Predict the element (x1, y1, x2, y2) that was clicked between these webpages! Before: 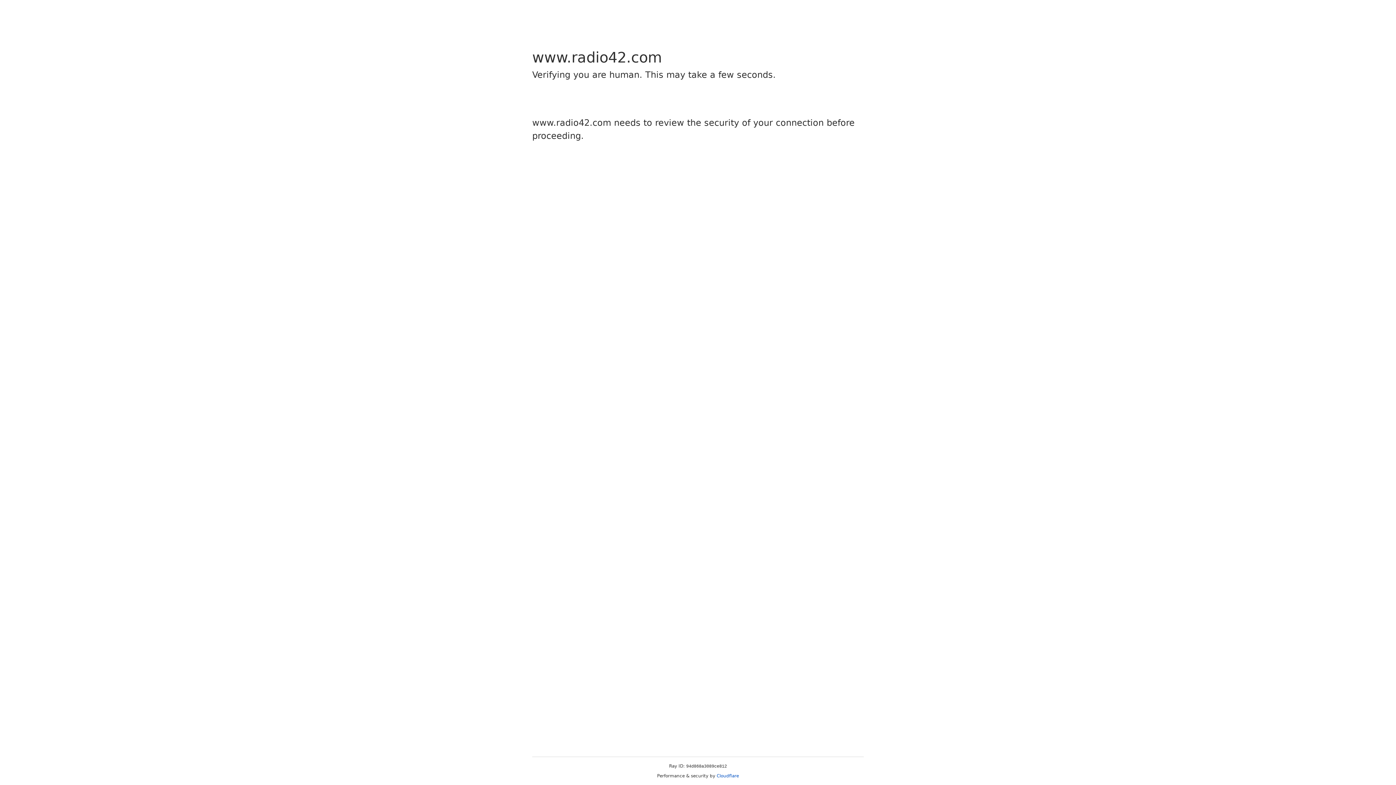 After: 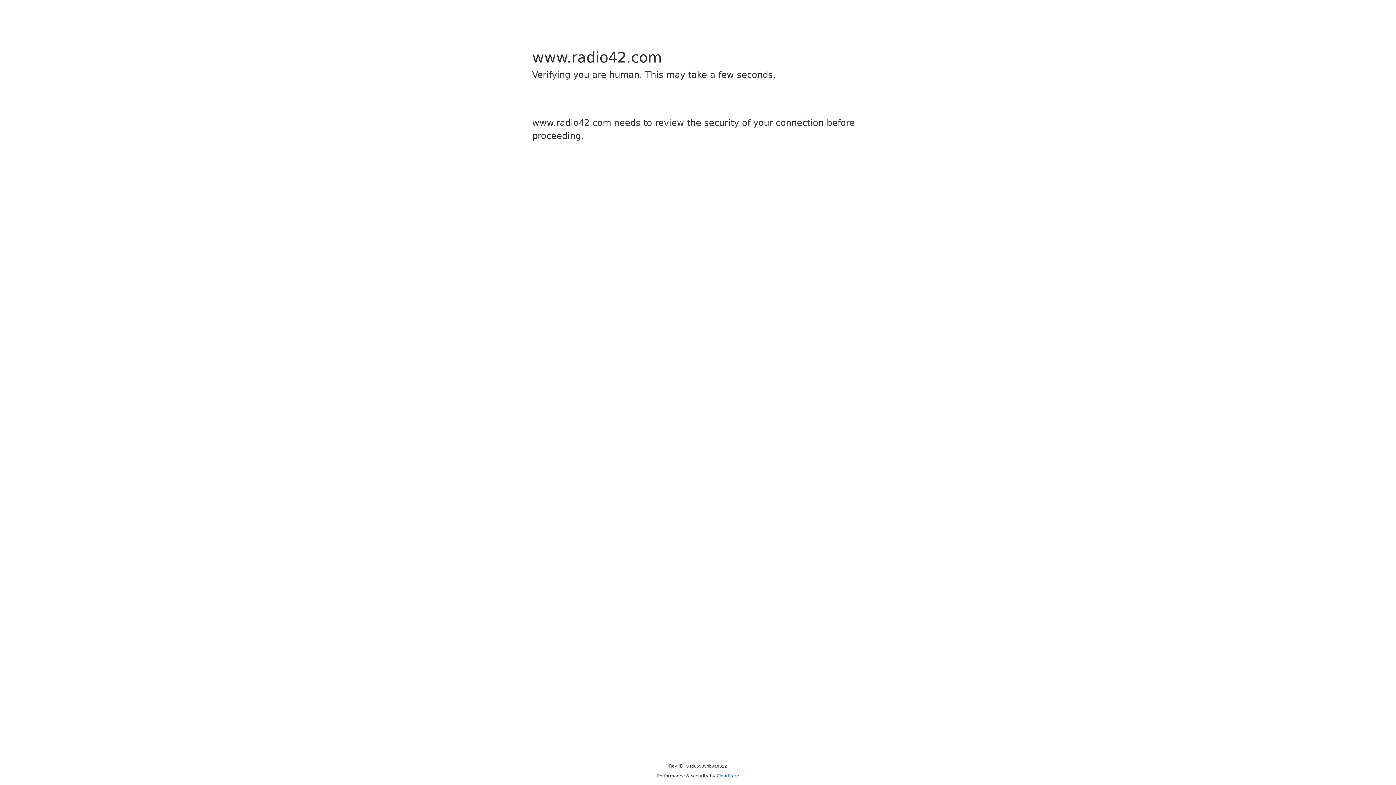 Action: bbox: (716, 773, 739, 778) label: Cloudflare